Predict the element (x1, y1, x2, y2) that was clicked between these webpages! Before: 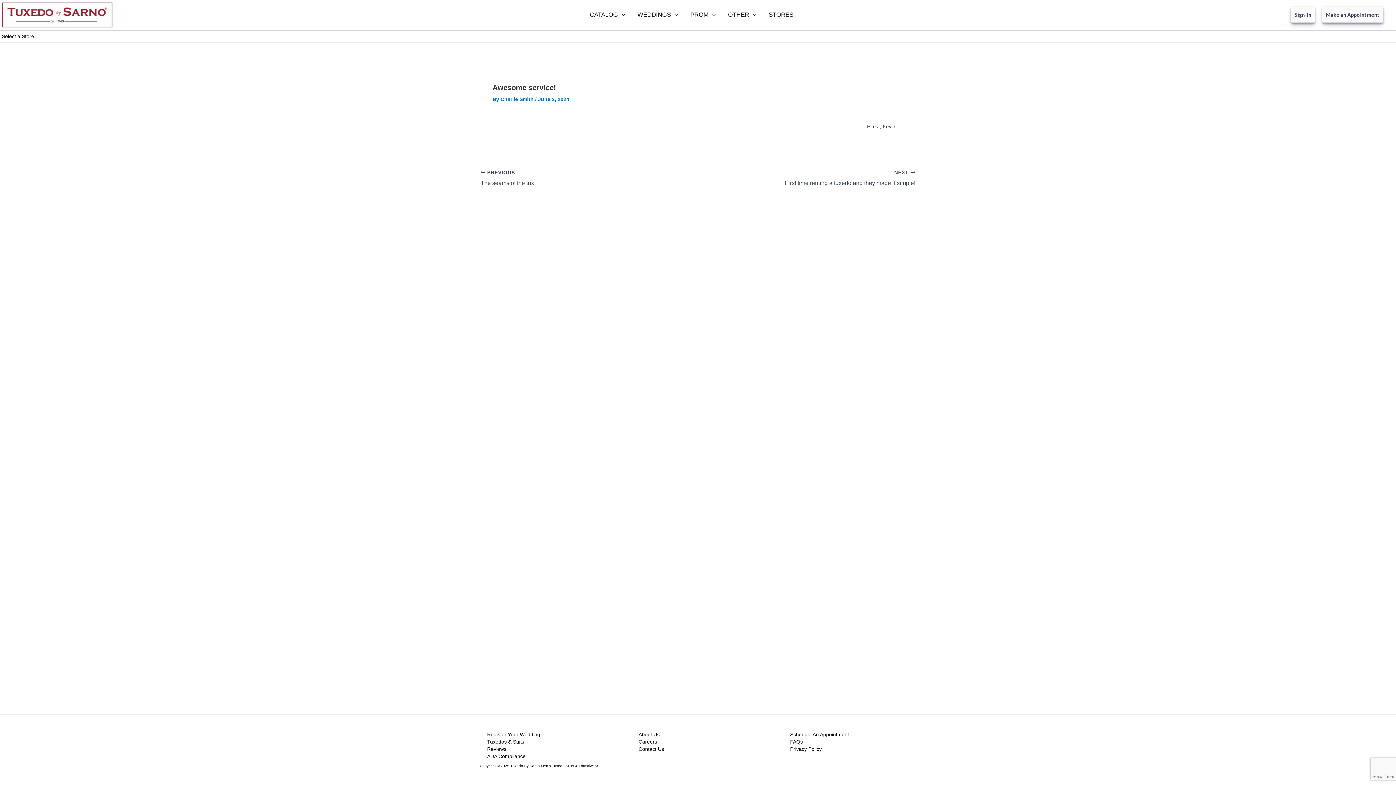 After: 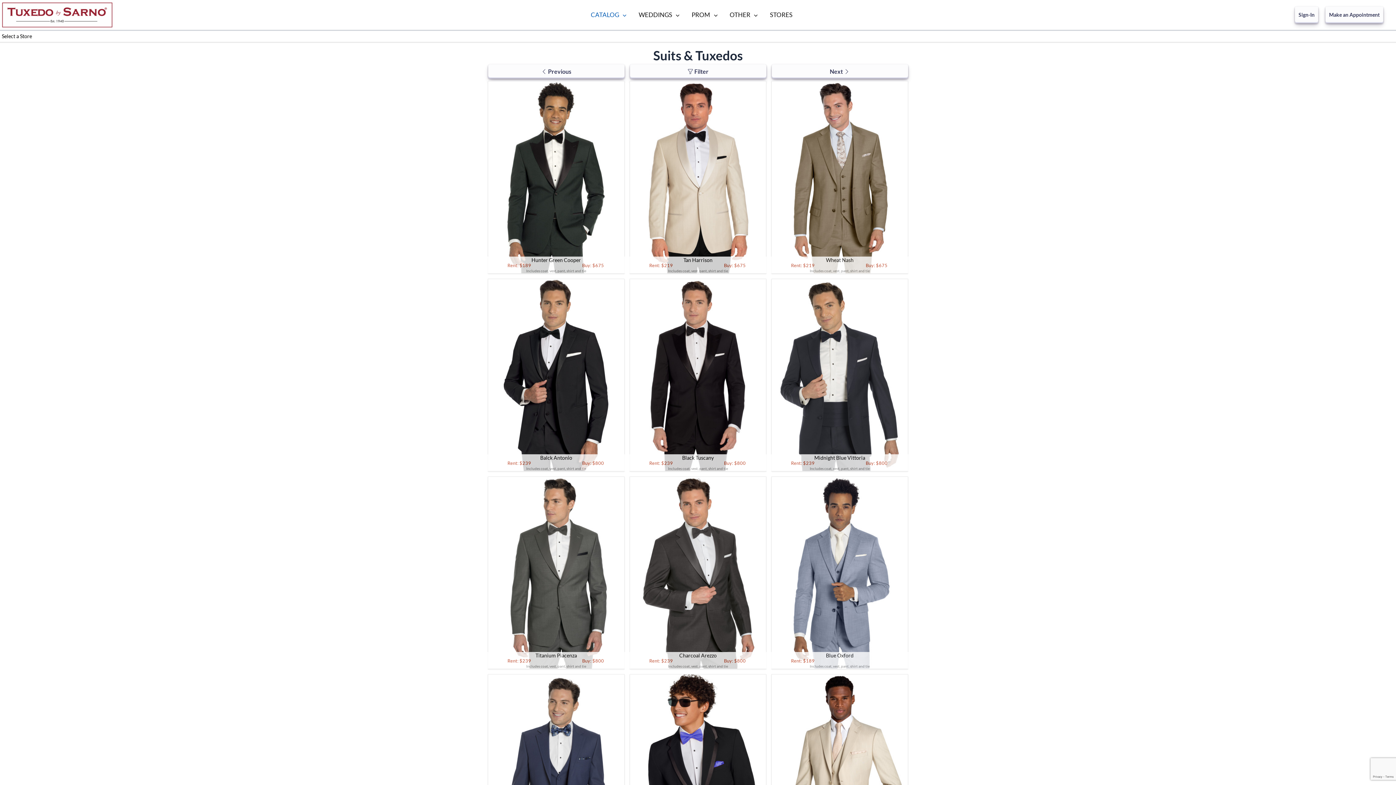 Action: label: CATALOG bbox: (583, 0, 631, 29)